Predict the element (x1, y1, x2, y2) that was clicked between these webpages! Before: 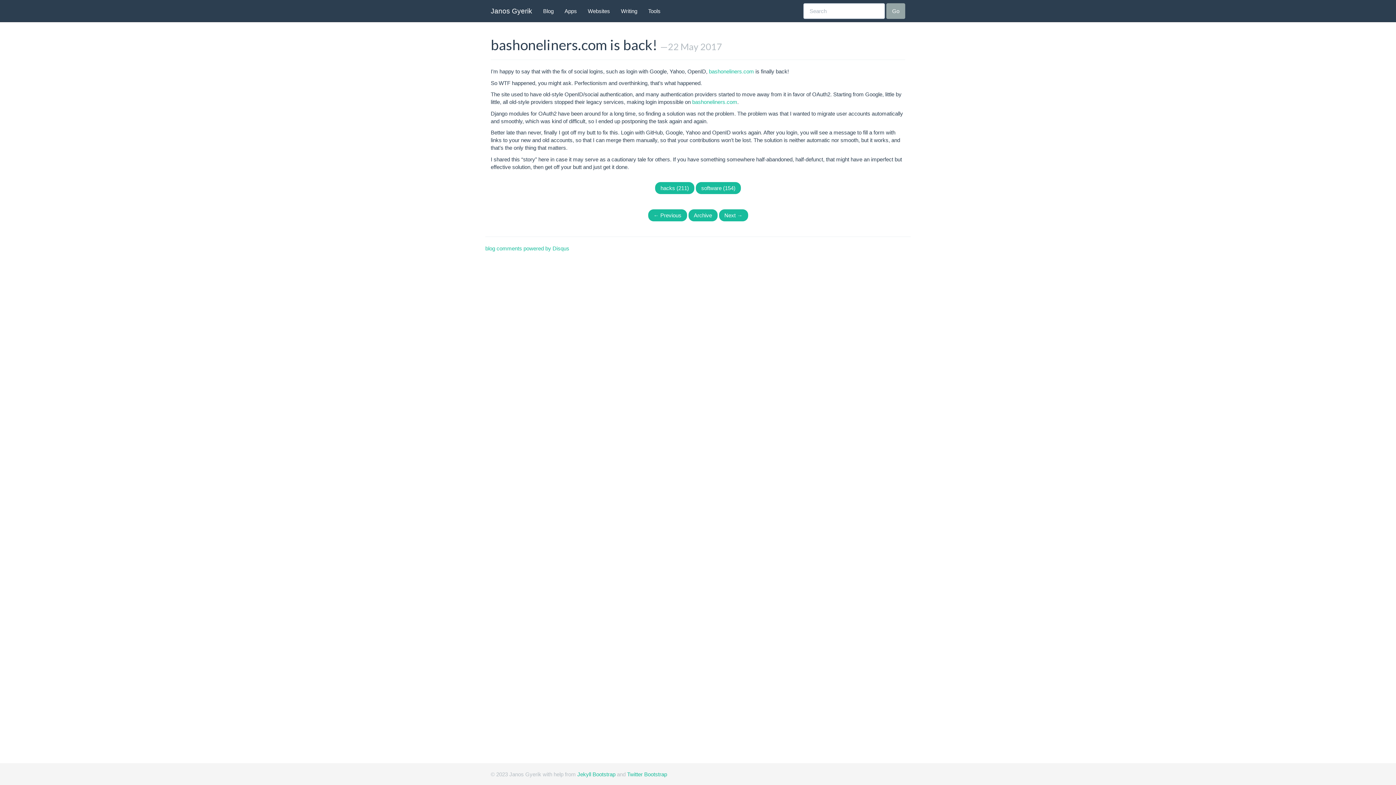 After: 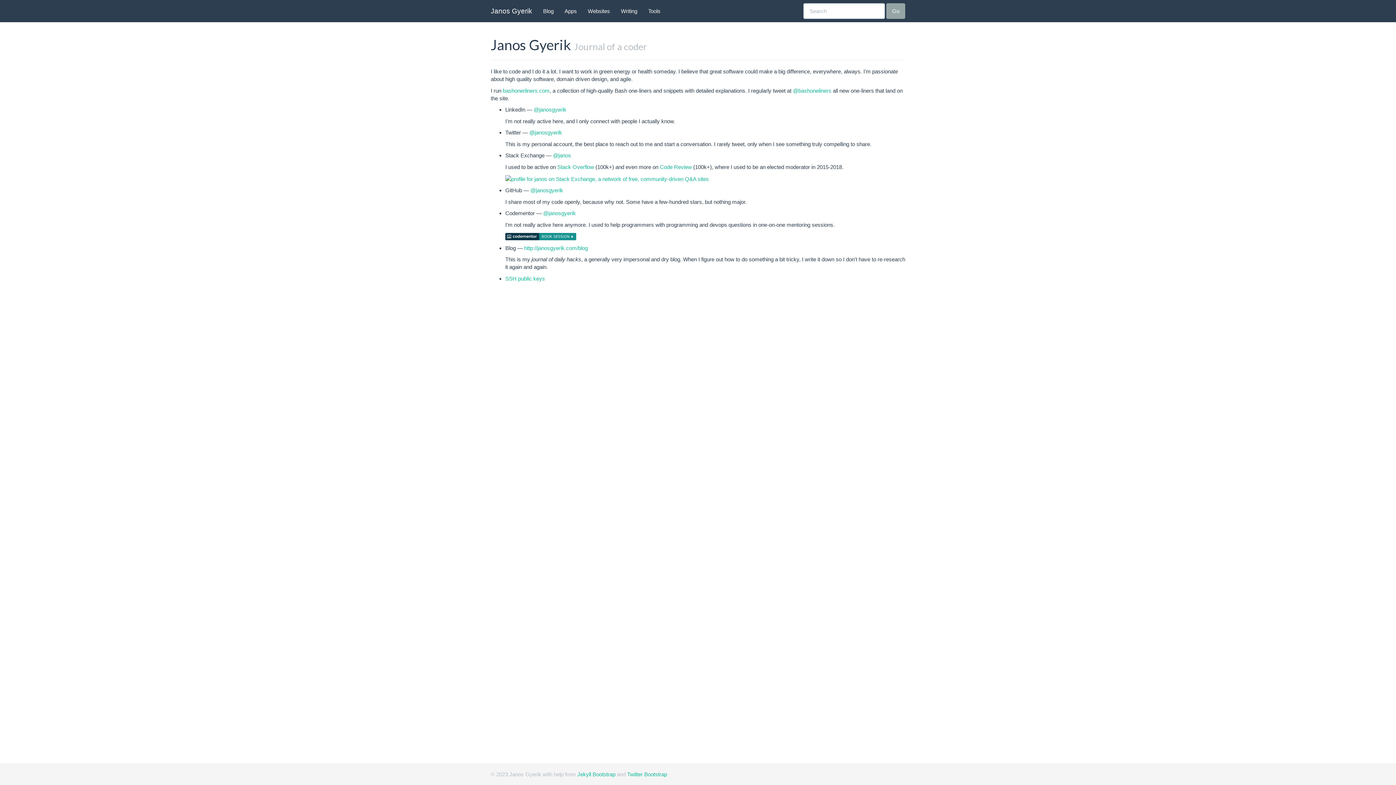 Action: bbox: (485, 0, 537, 21) label: Janos Gyerik